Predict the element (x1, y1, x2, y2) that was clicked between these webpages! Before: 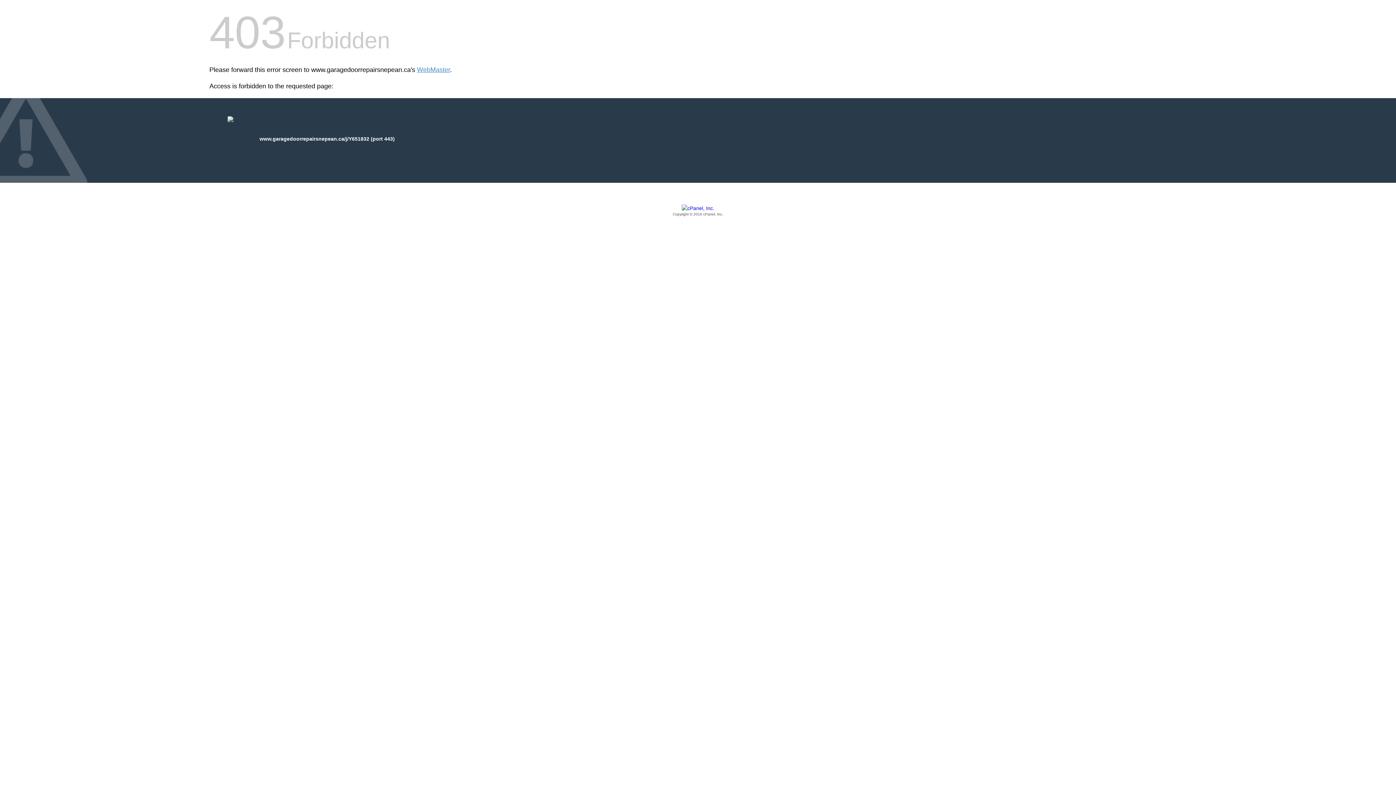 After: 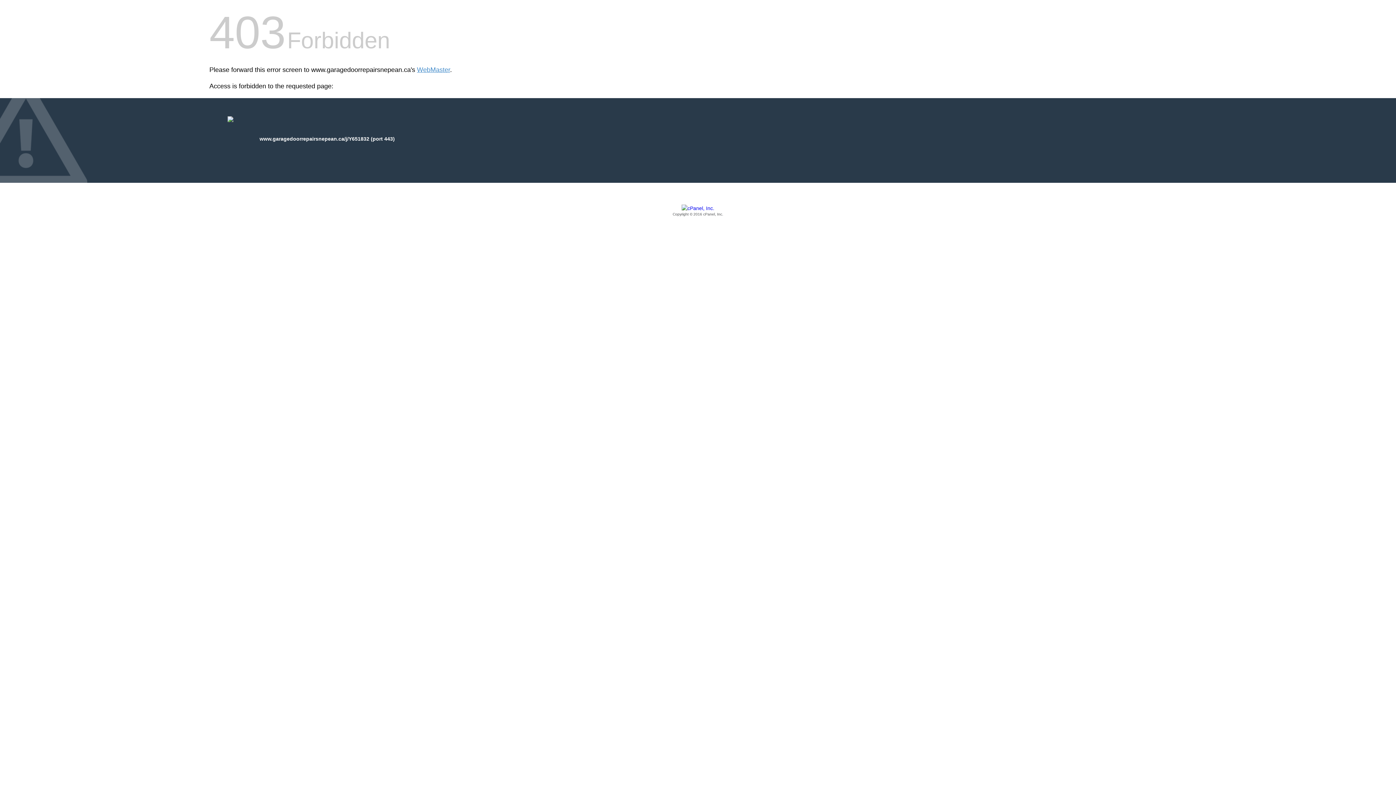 Action: label: Copyright © 2016 cPanel, Inc. bbox: (209, 205, 1186, 217)